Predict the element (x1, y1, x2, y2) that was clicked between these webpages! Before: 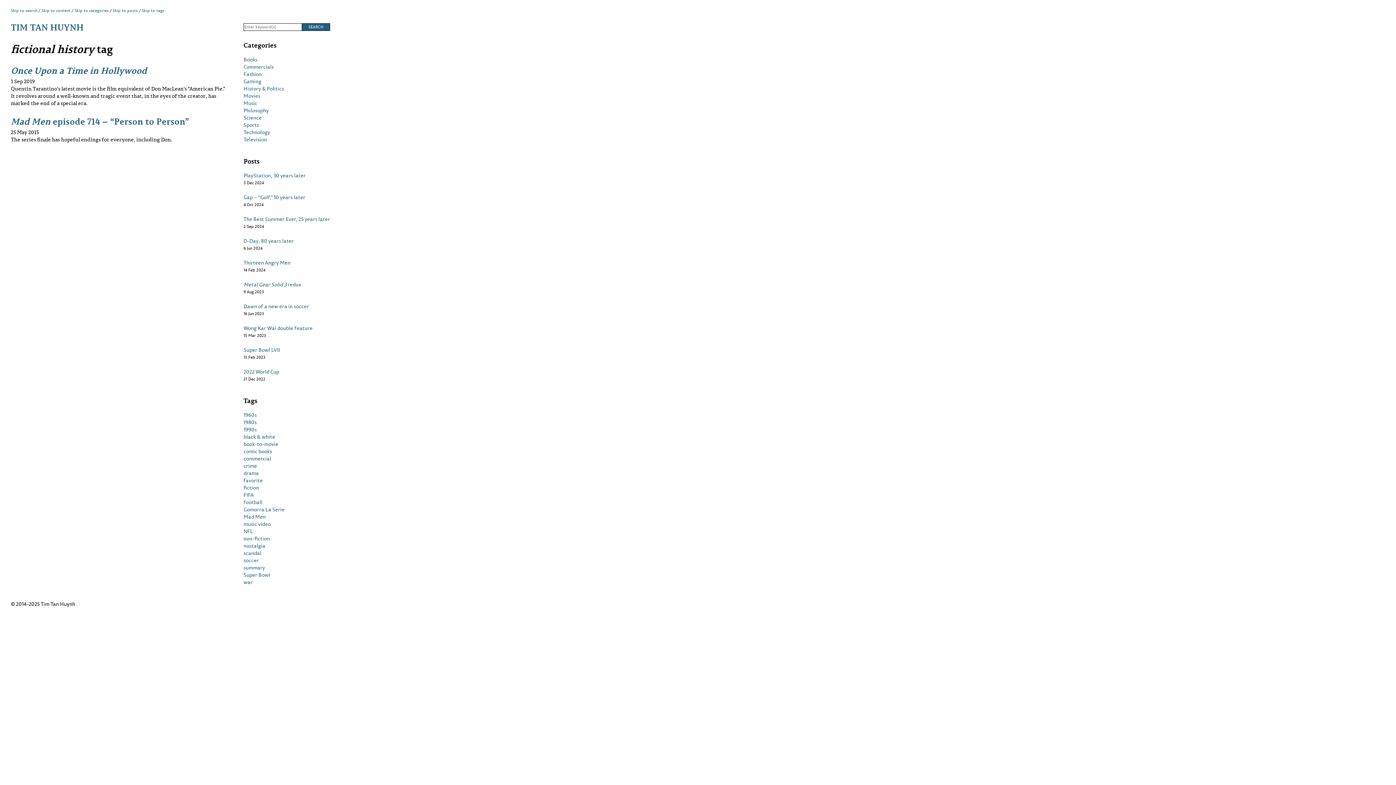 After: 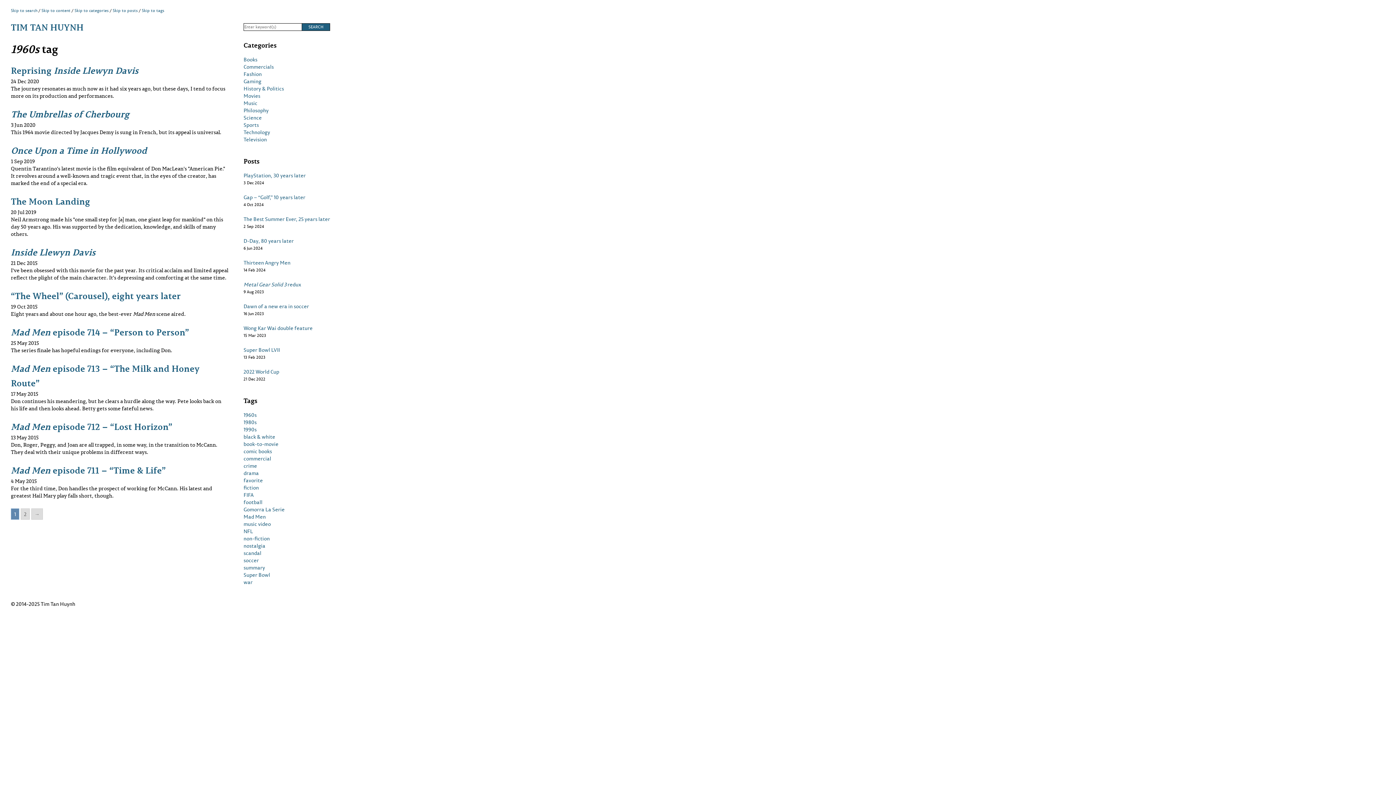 Action: label: 1960s bbox: (243, 411, 330, 418)